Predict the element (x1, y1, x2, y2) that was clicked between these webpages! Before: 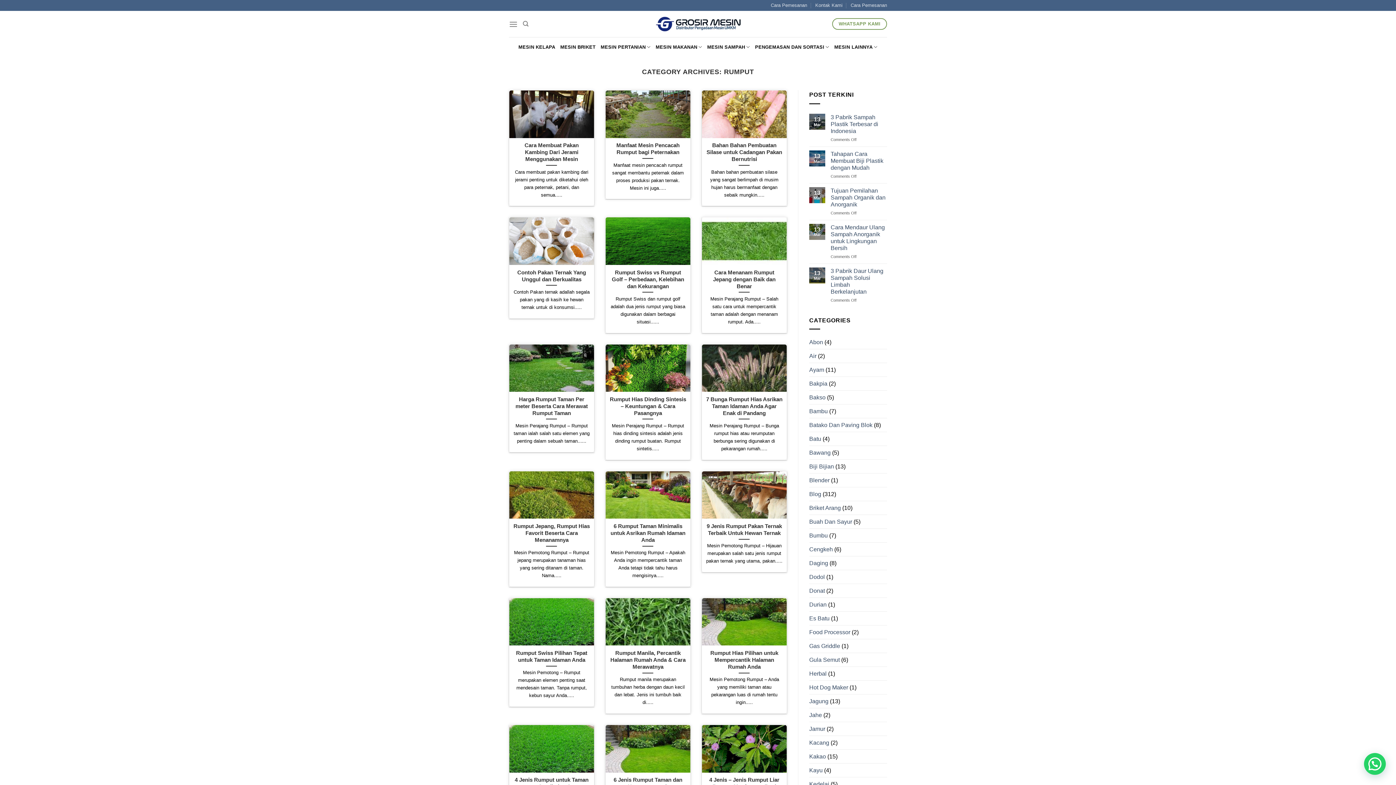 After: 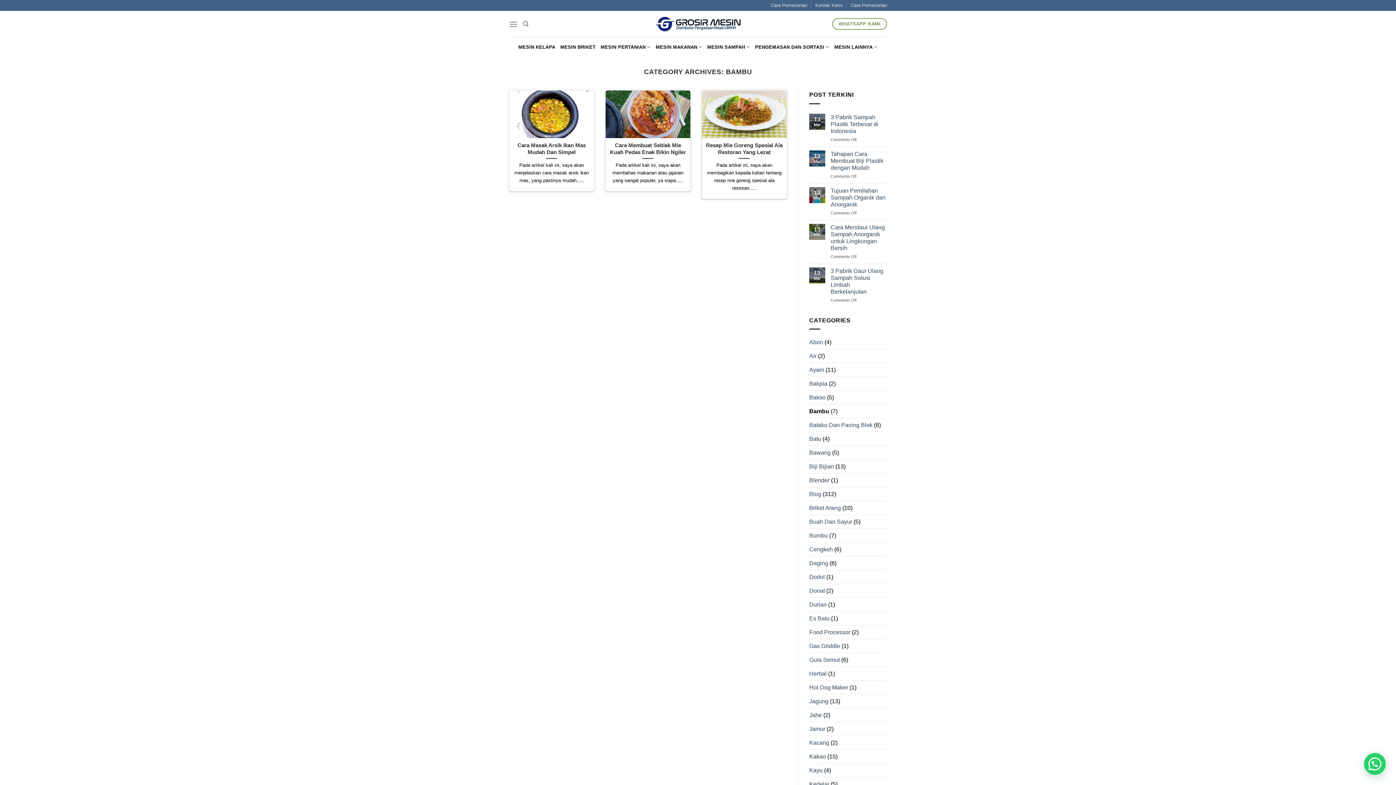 Action: bbox: (809, 404, 828, 418) label: Bambu